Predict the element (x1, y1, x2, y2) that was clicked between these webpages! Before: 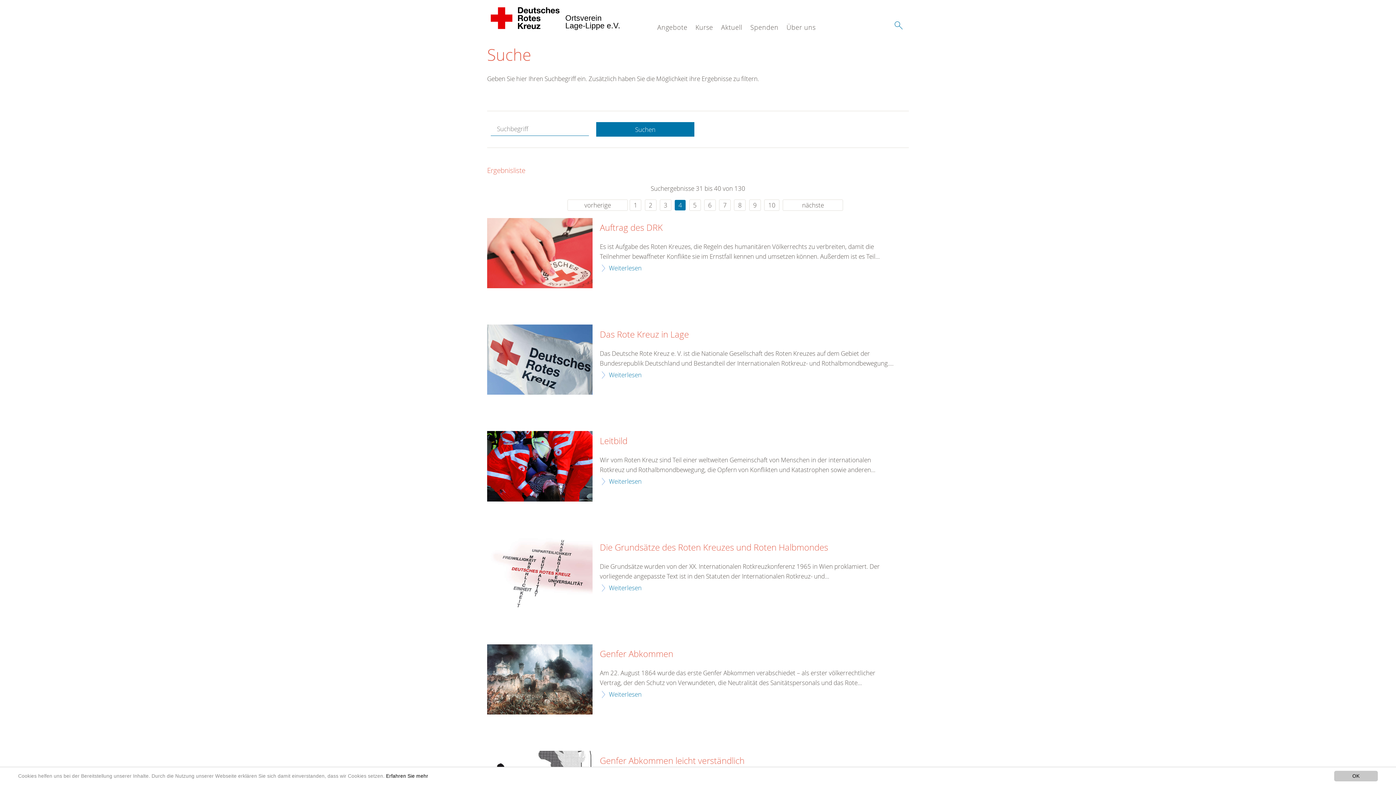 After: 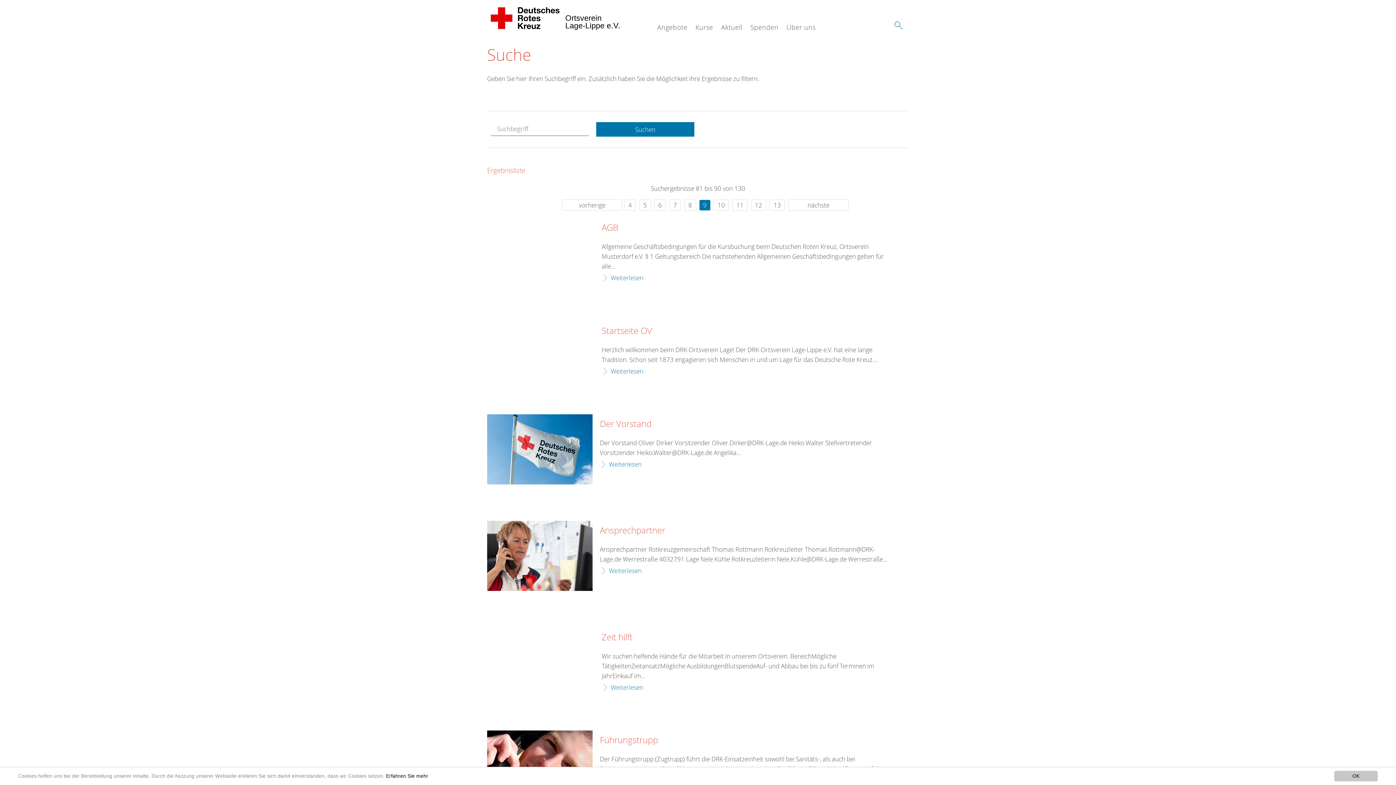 Action: label: 9 bbox: (749, 199, 761, 210)